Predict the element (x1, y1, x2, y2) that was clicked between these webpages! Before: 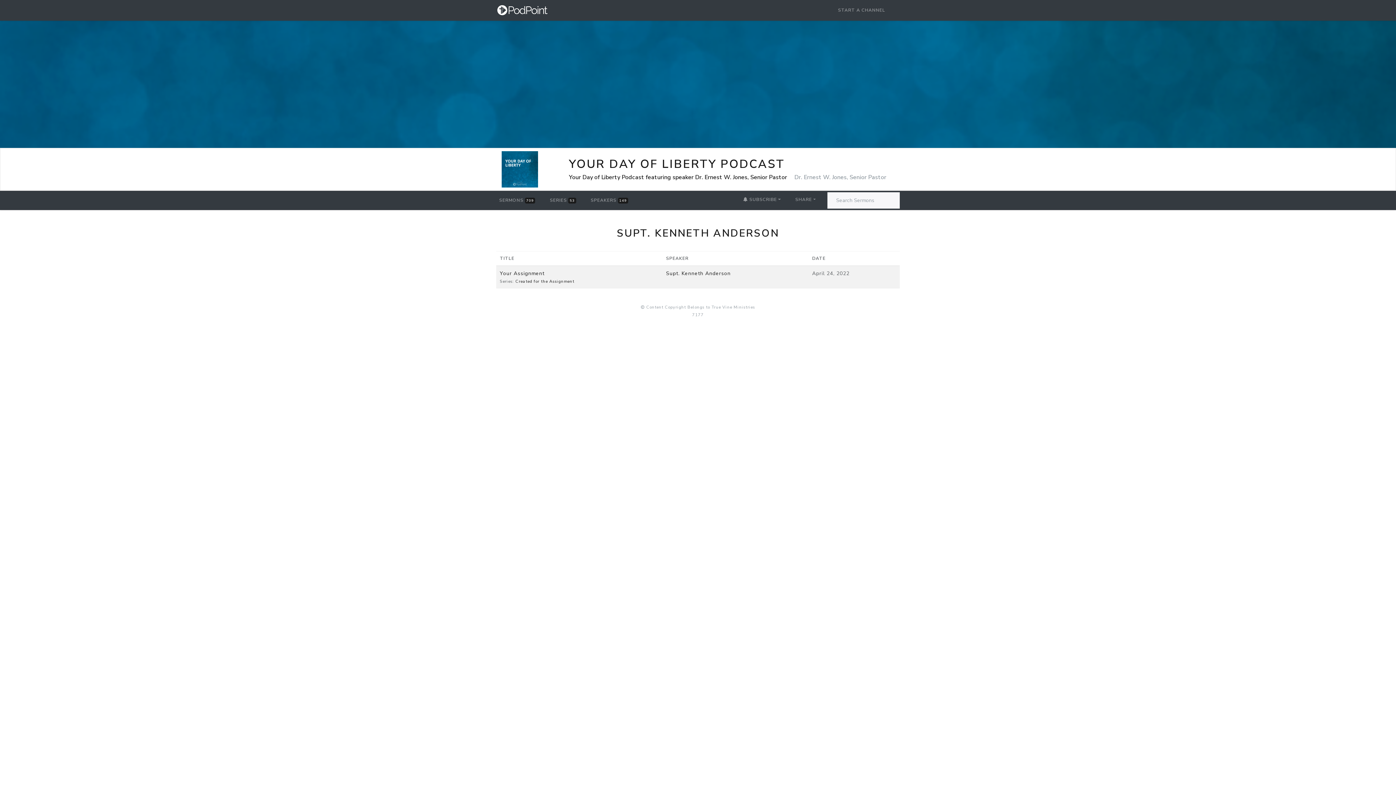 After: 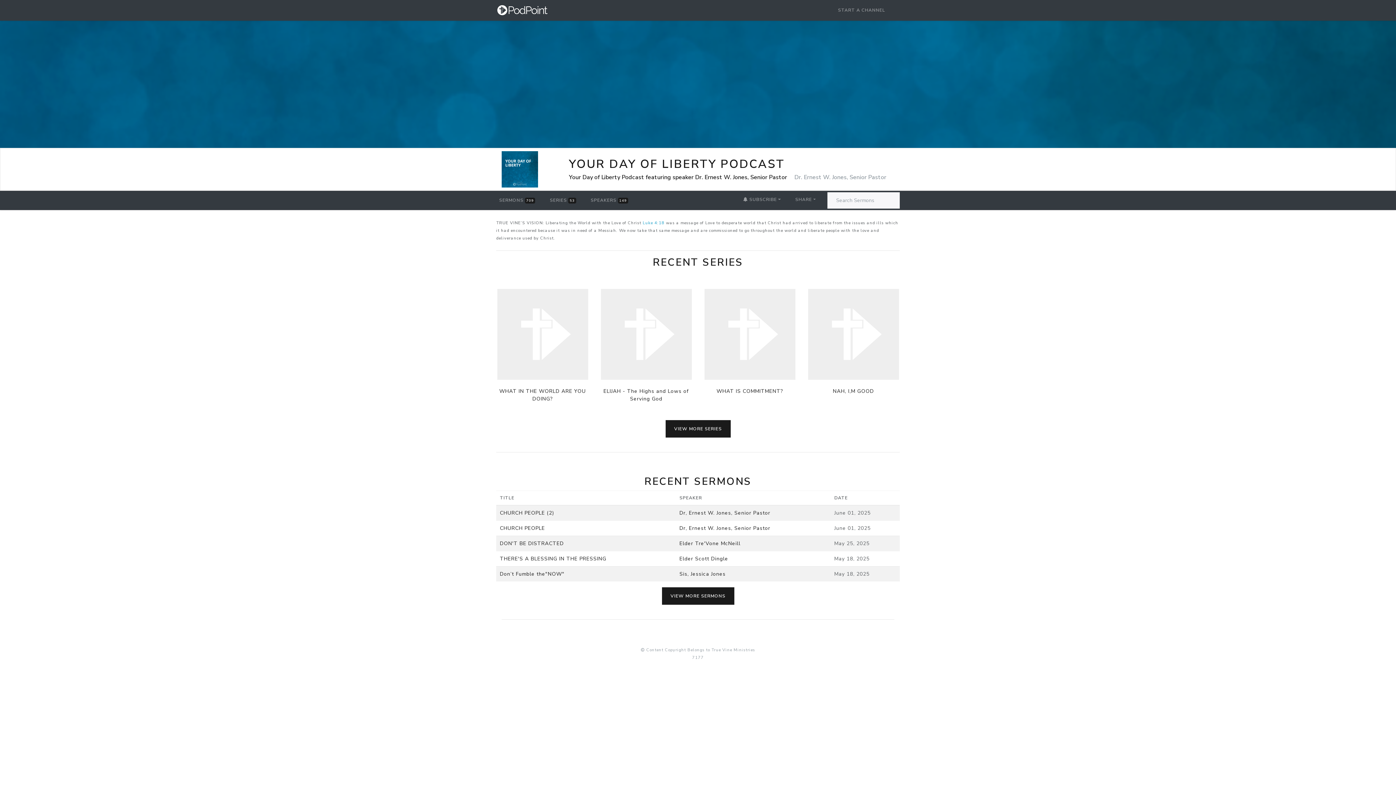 Action: bbox: (501, 166, 538, 171)